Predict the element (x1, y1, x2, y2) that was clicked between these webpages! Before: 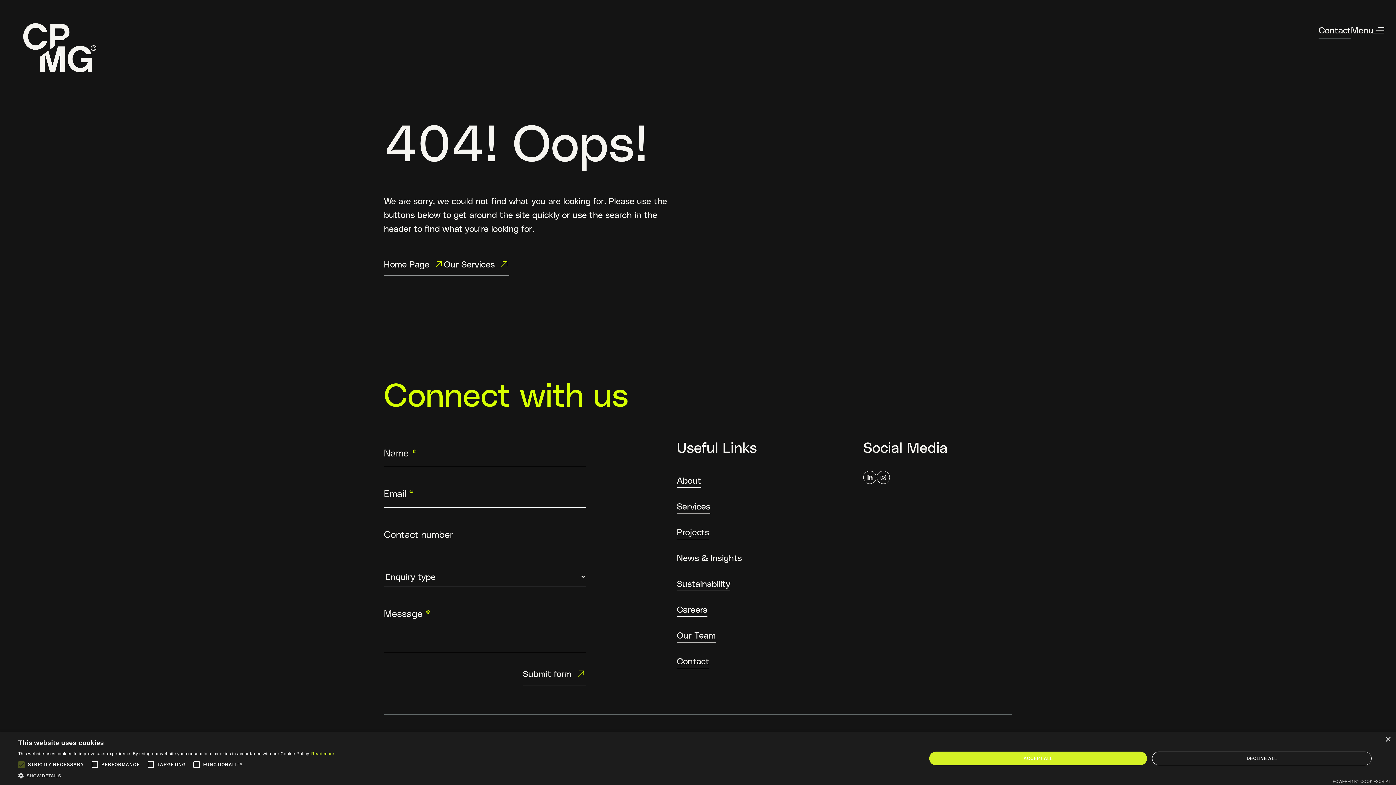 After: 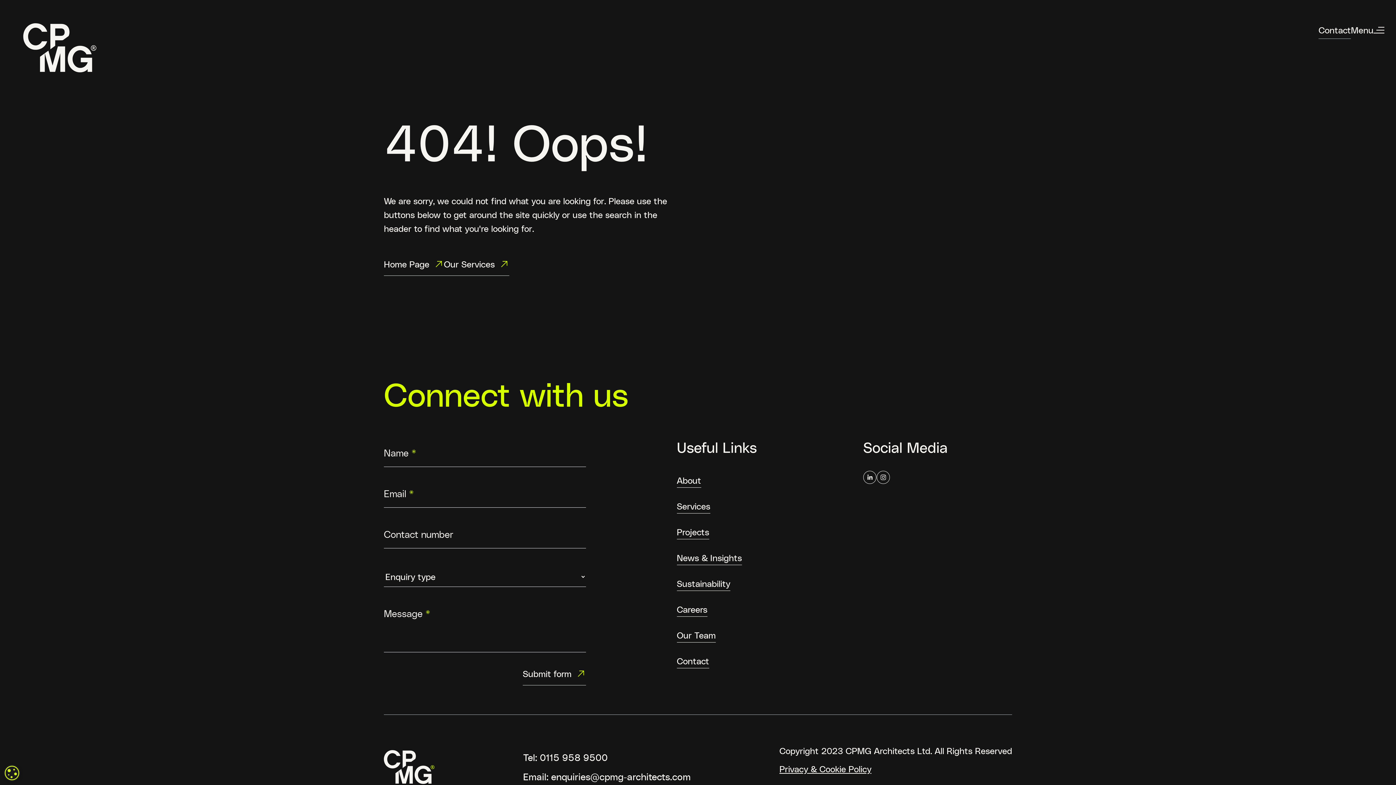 Action: bbox: (929, 752, 1147, 765) label: ACCEPT ALL